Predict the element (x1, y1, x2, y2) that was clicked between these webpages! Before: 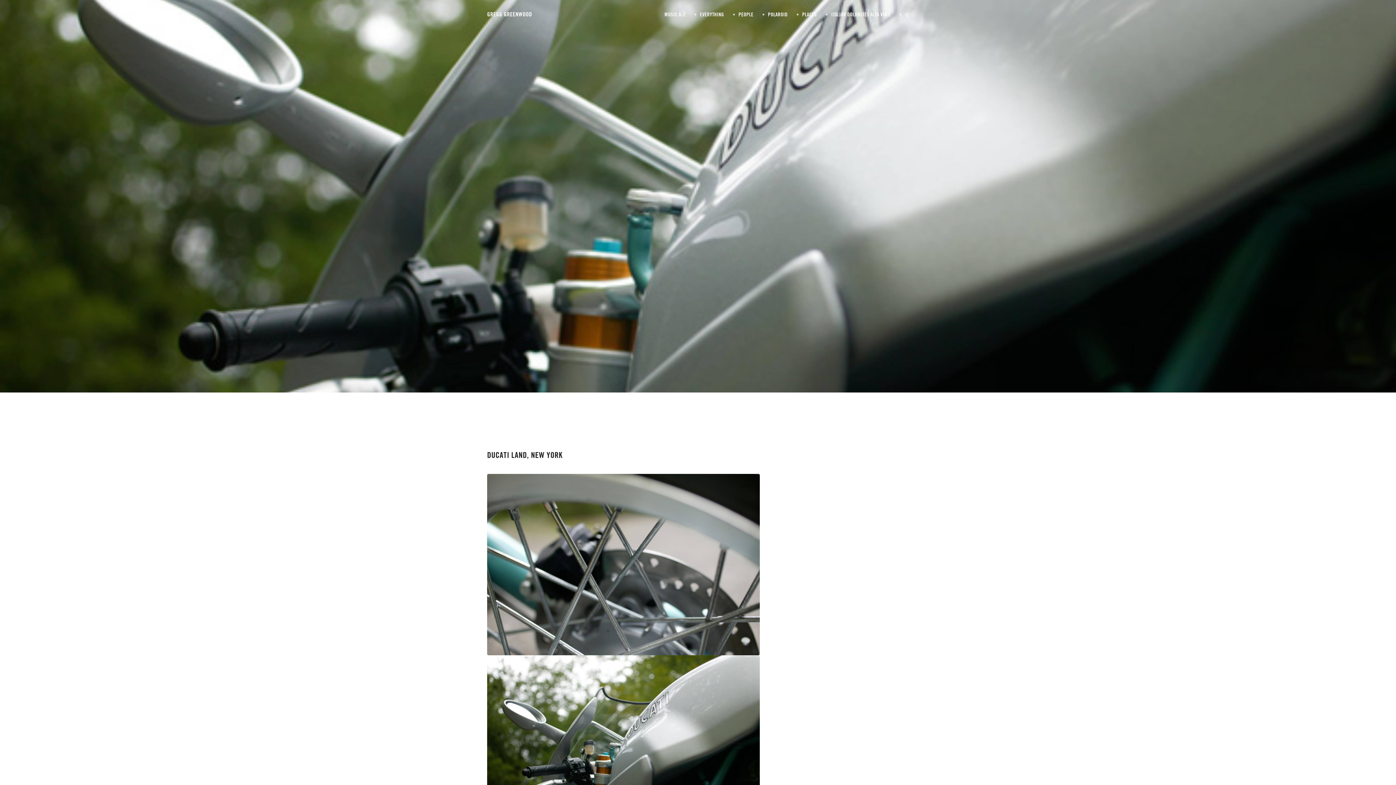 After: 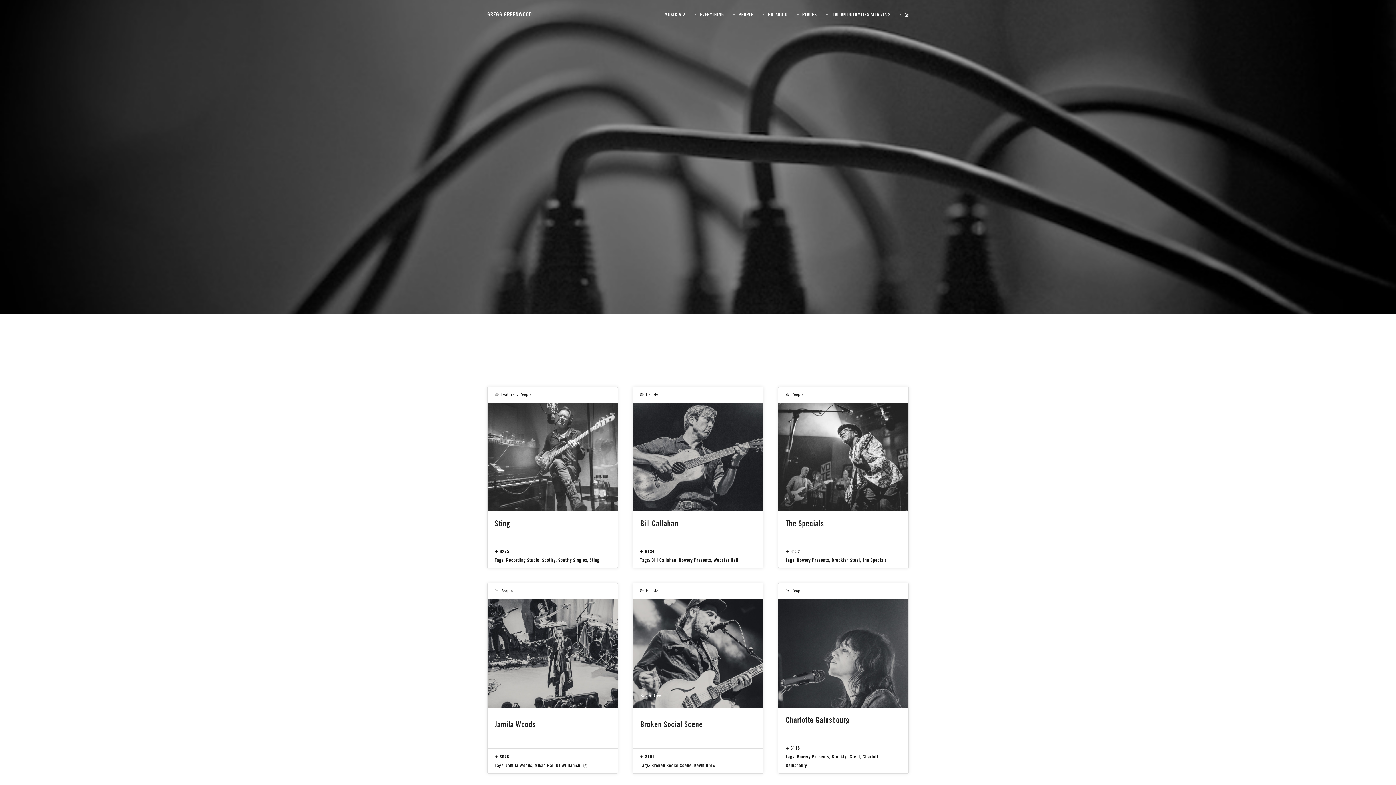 Action: bbox: (729, 0, 759, 29) label: PEOPLE